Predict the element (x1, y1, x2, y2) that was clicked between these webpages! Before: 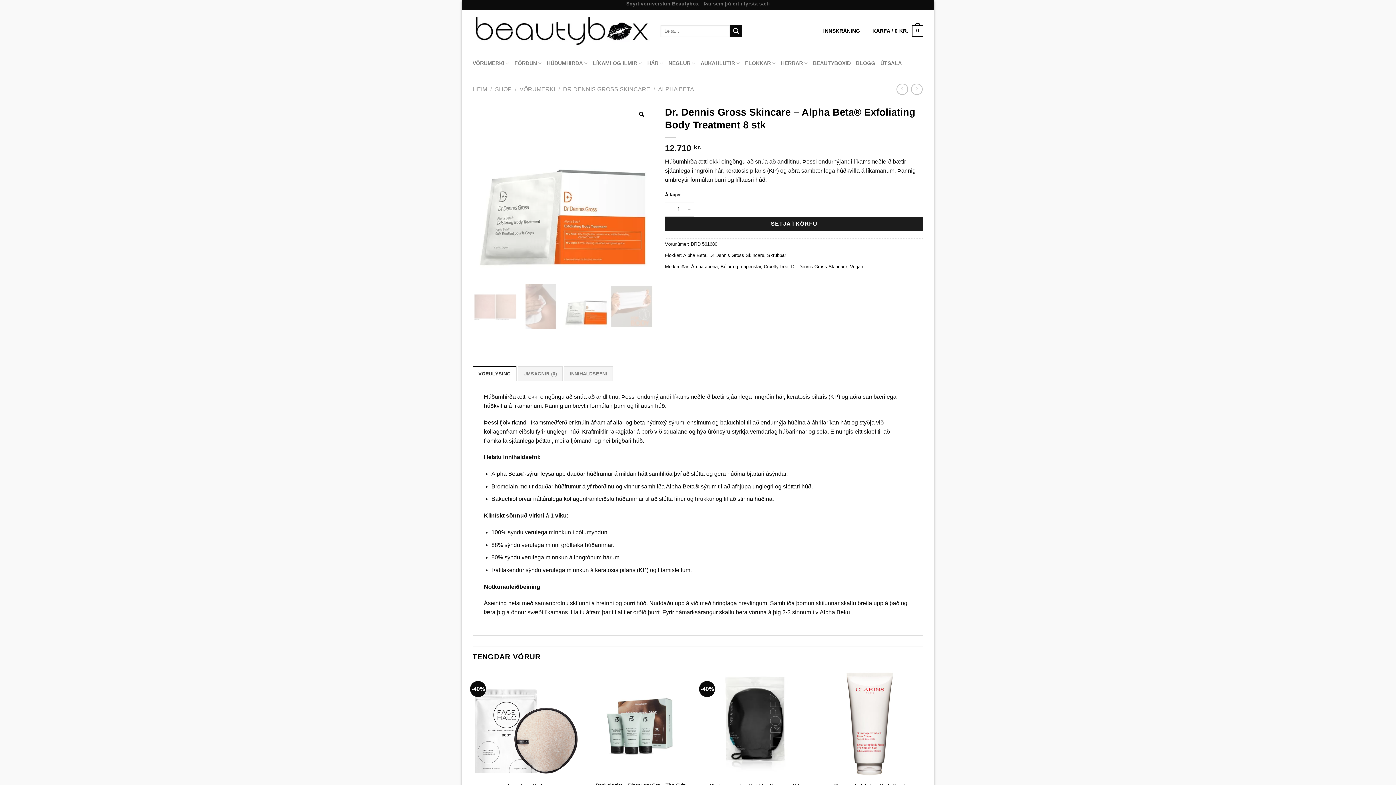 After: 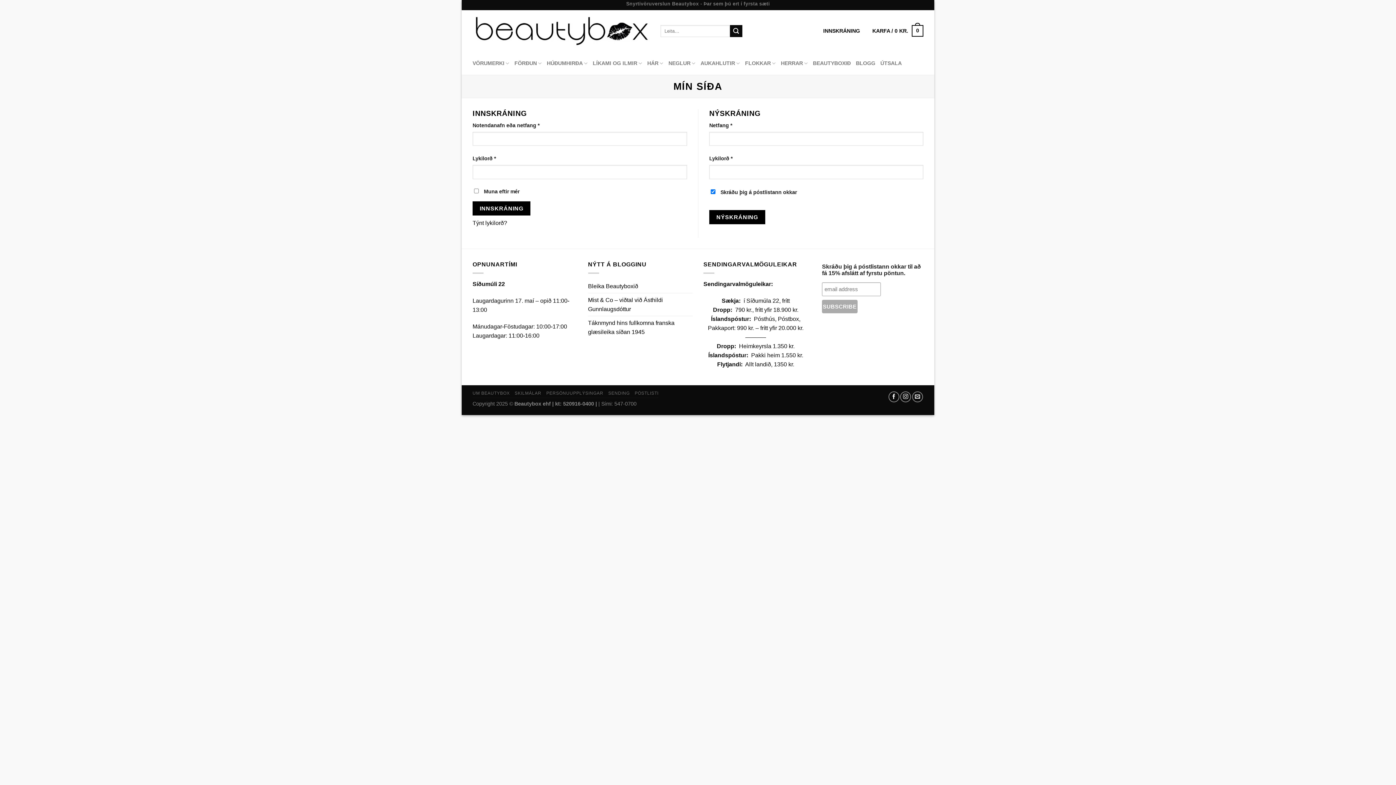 Action: bbox: (823, 24, 860, 37) label: INNSKRÁNING